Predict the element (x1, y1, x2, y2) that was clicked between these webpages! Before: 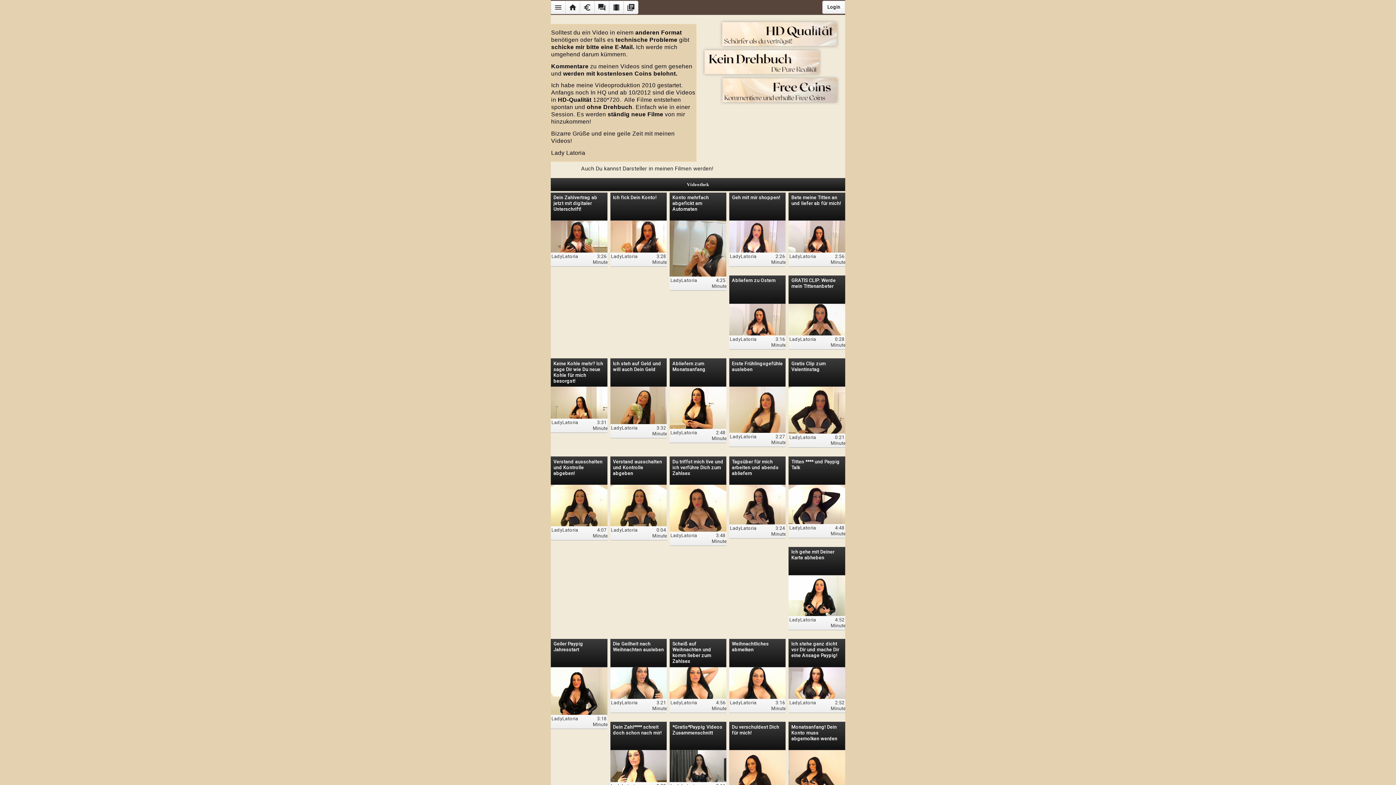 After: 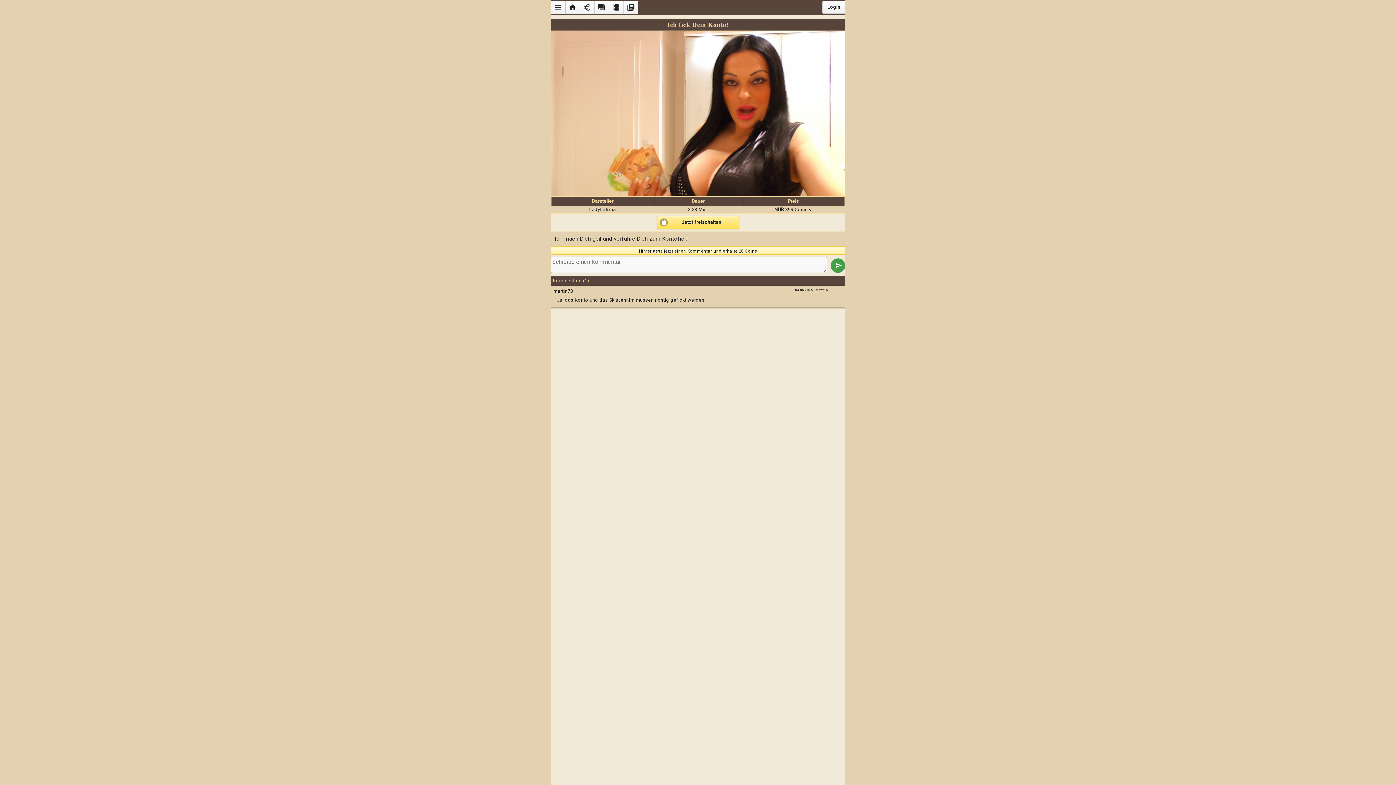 Action: bbox: (610, 220, 666, 252)